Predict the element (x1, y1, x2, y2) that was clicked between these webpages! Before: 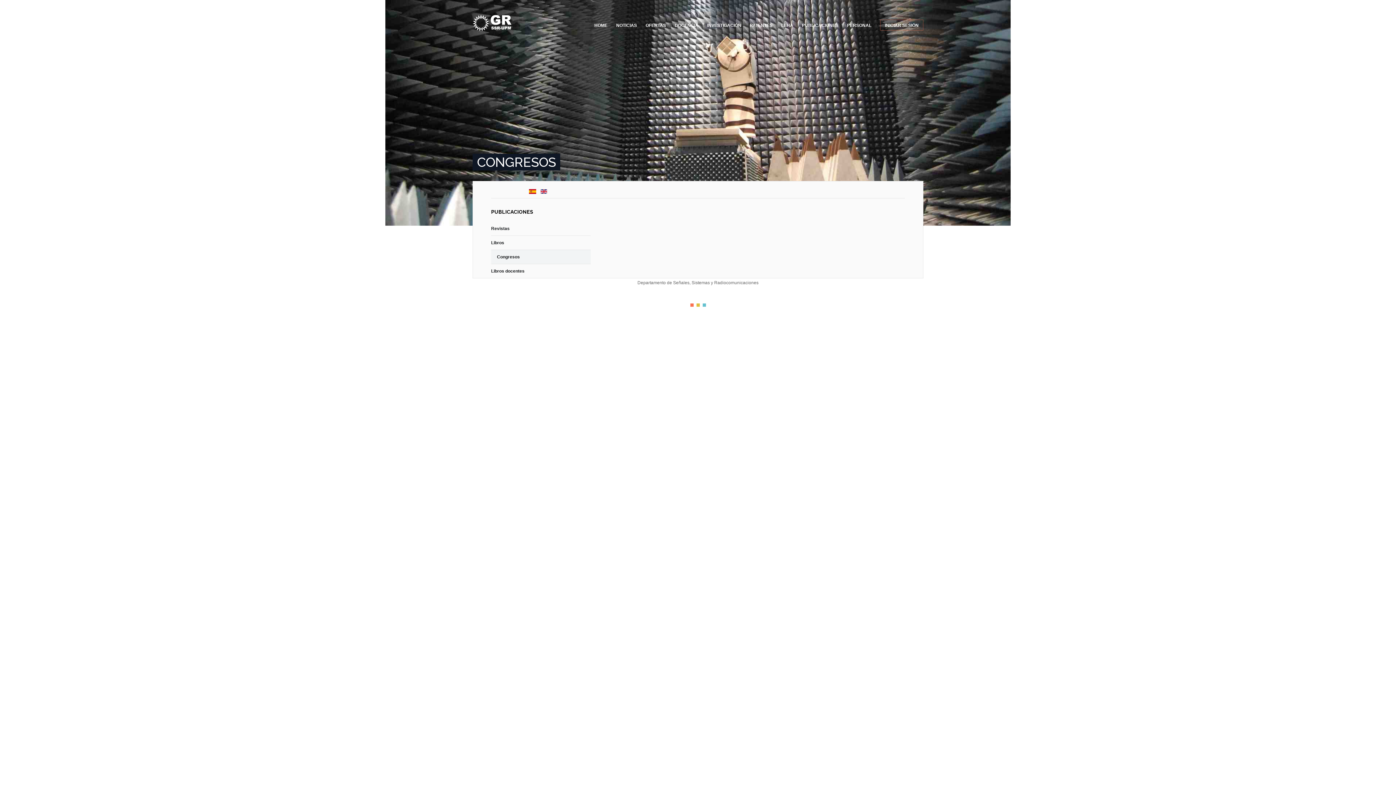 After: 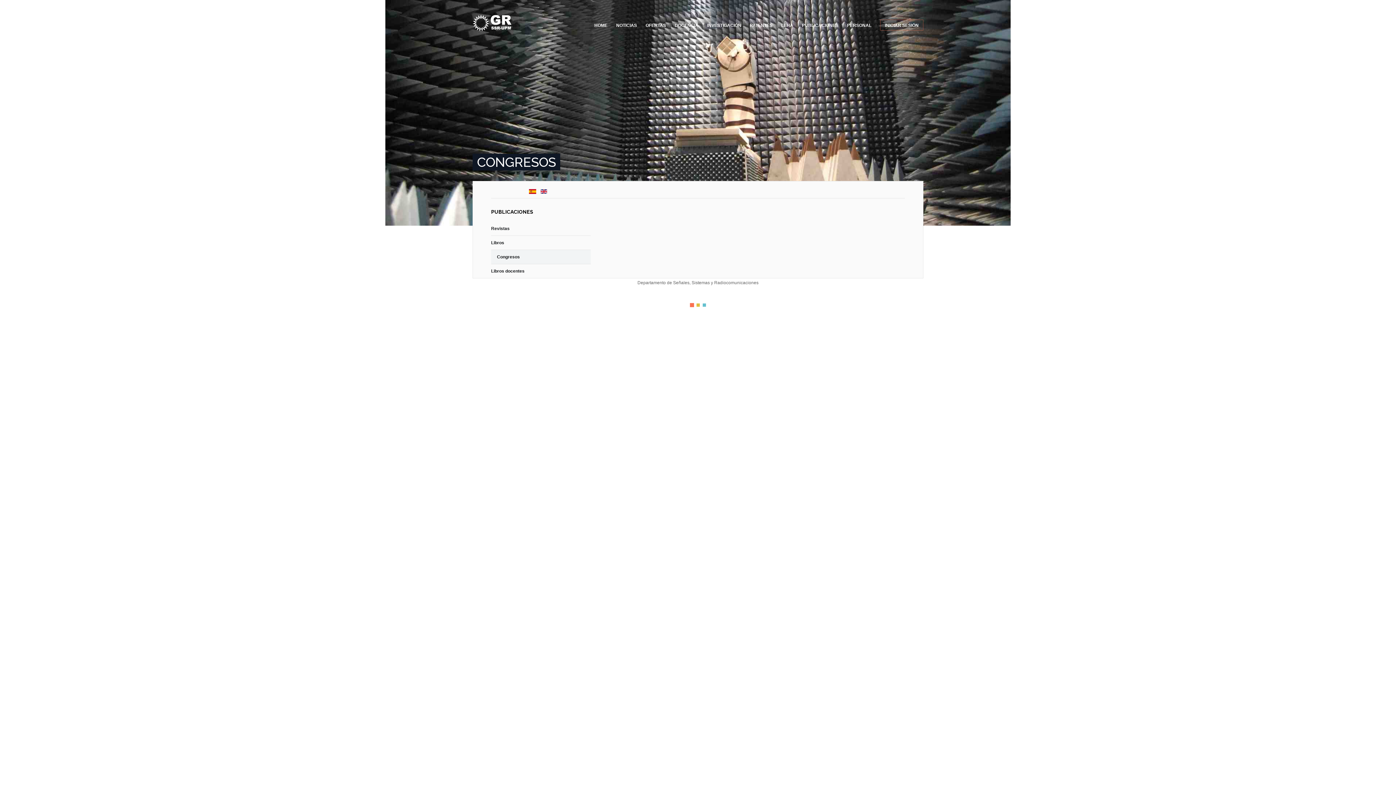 Action: bbox: (690, 303, 693, 306) label: Color I